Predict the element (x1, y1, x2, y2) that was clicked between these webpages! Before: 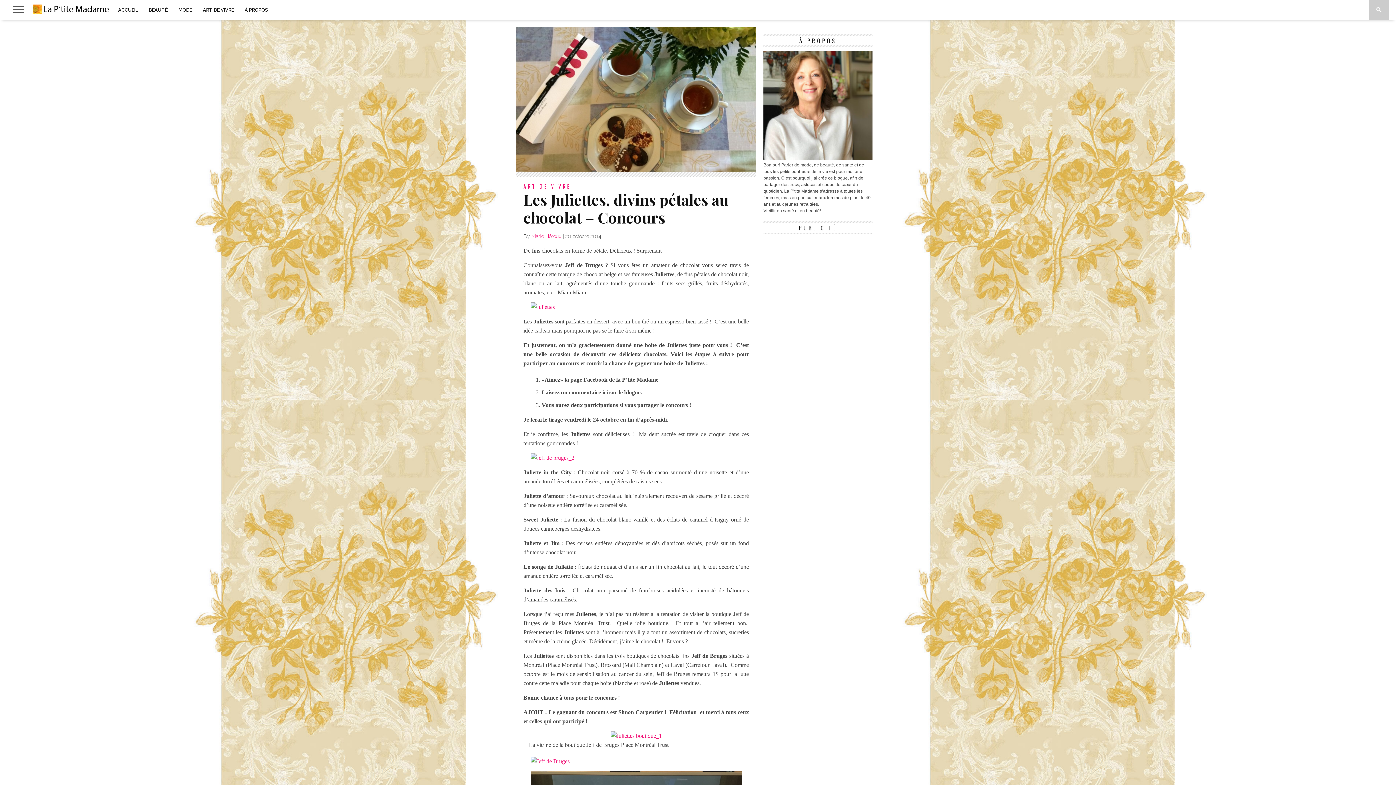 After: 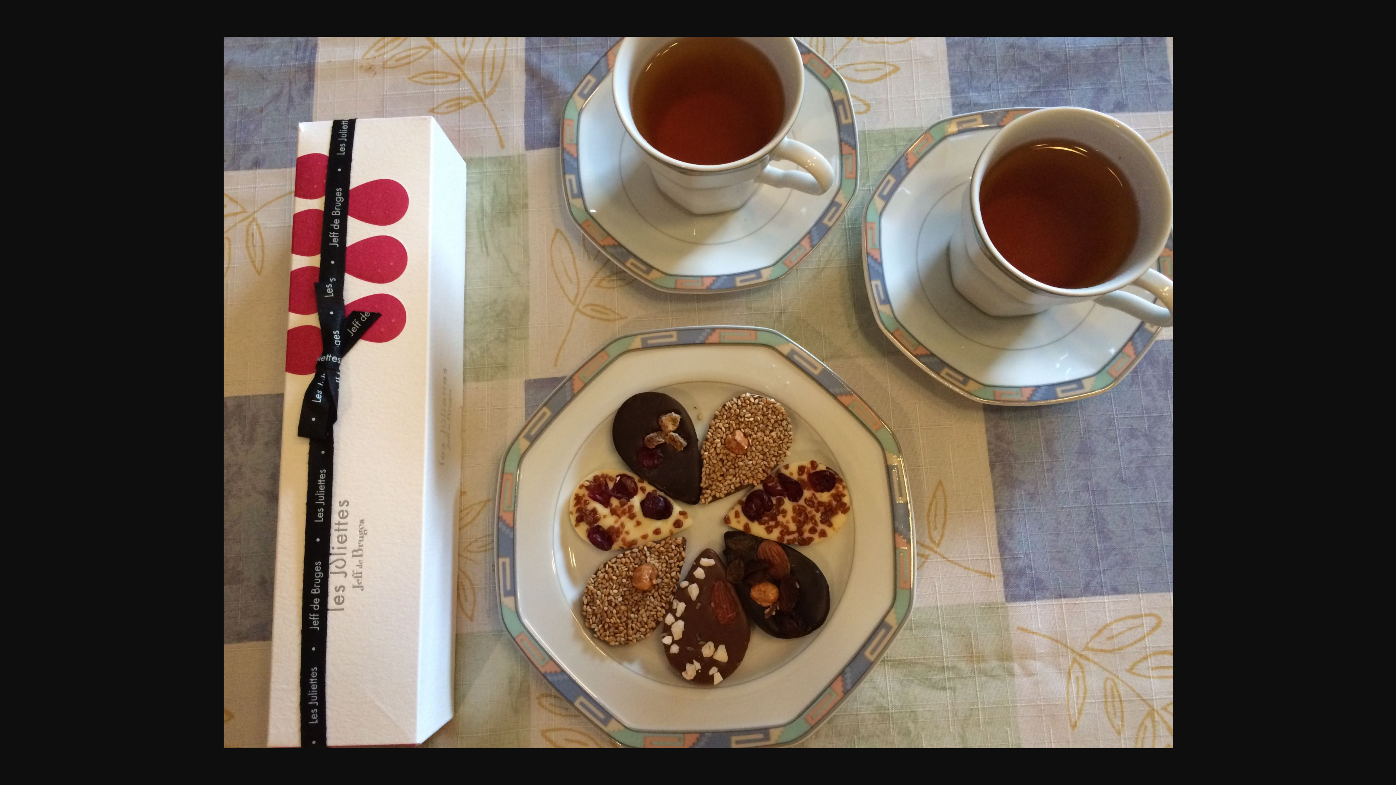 Action: bbox: (523, 302, 749, 311)